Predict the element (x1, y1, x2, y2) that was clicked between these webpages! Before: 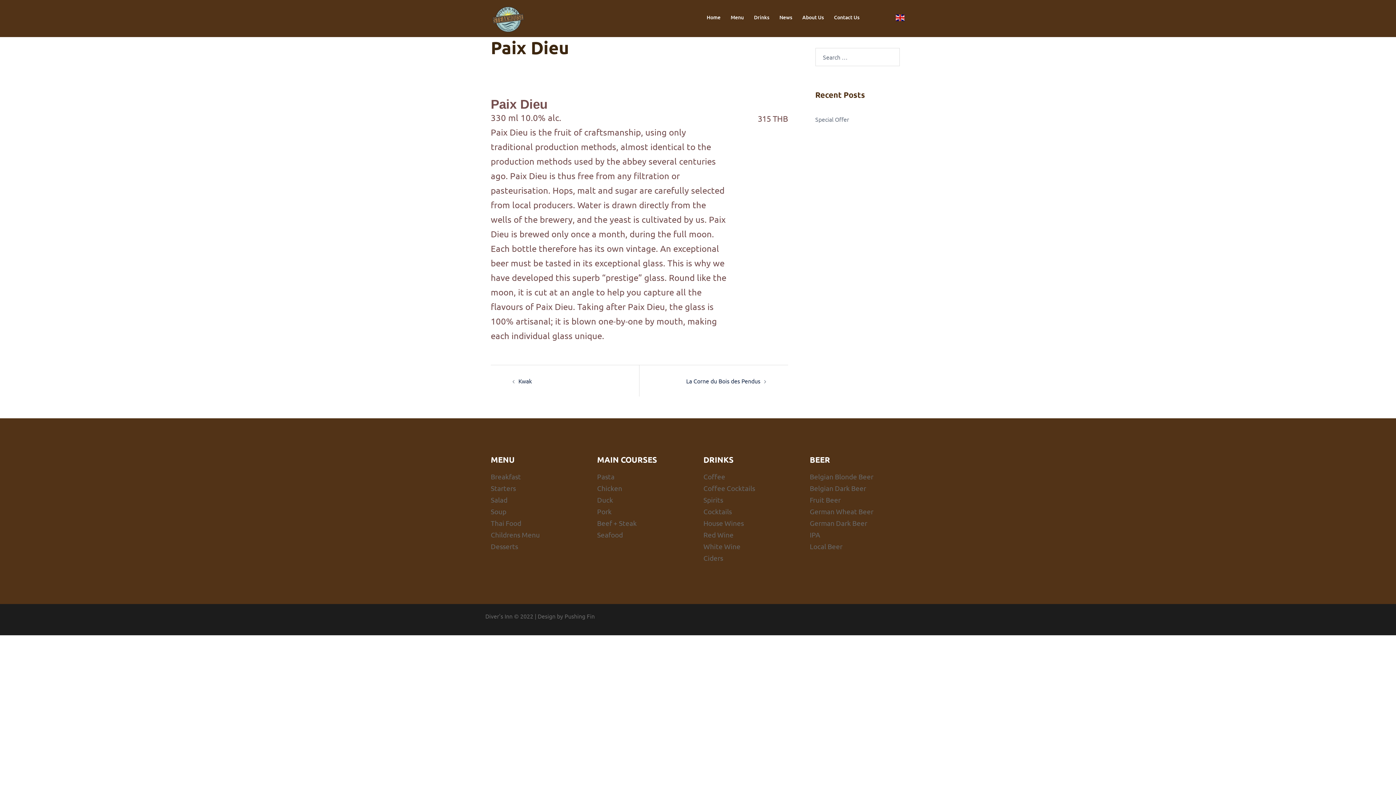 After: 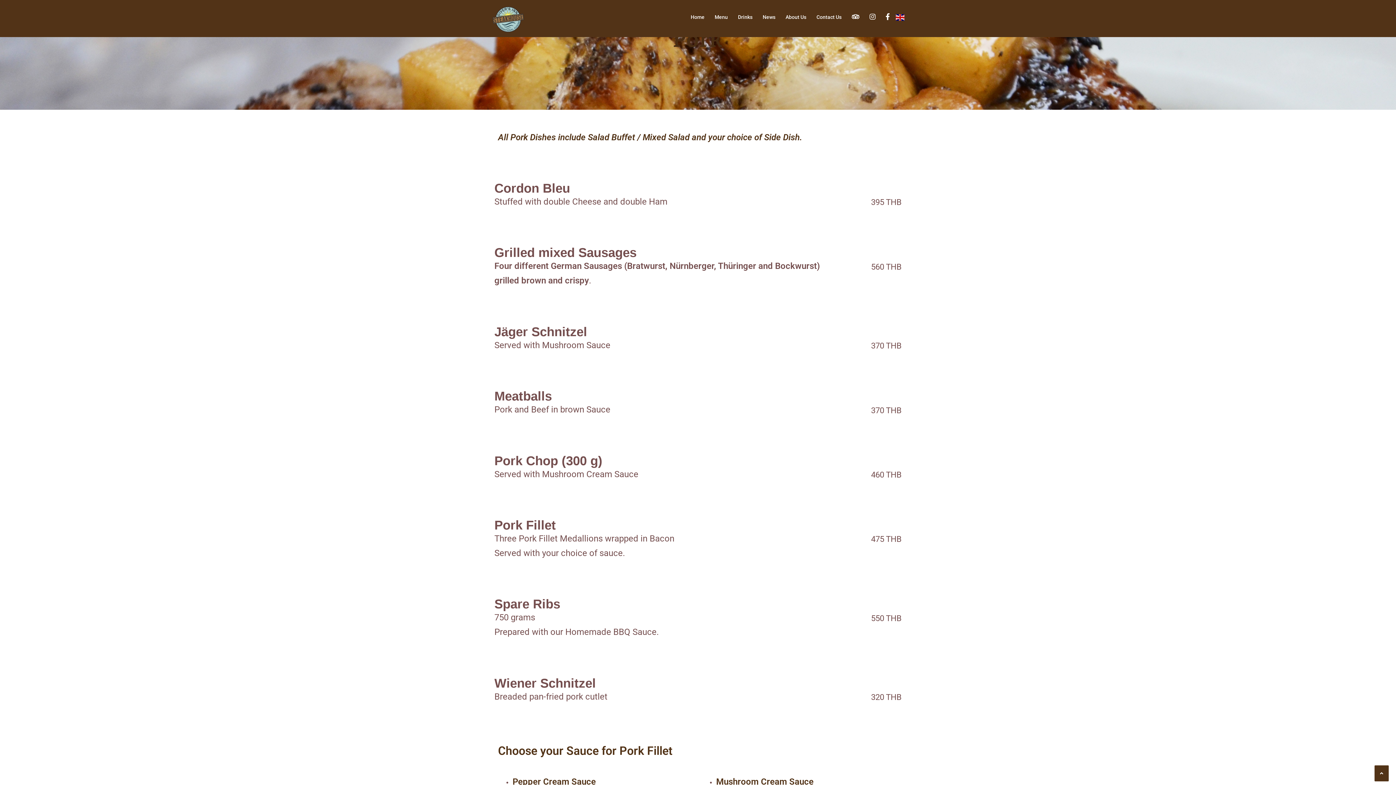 Action: label: Pork bbox: (597, 507, 611, 516)